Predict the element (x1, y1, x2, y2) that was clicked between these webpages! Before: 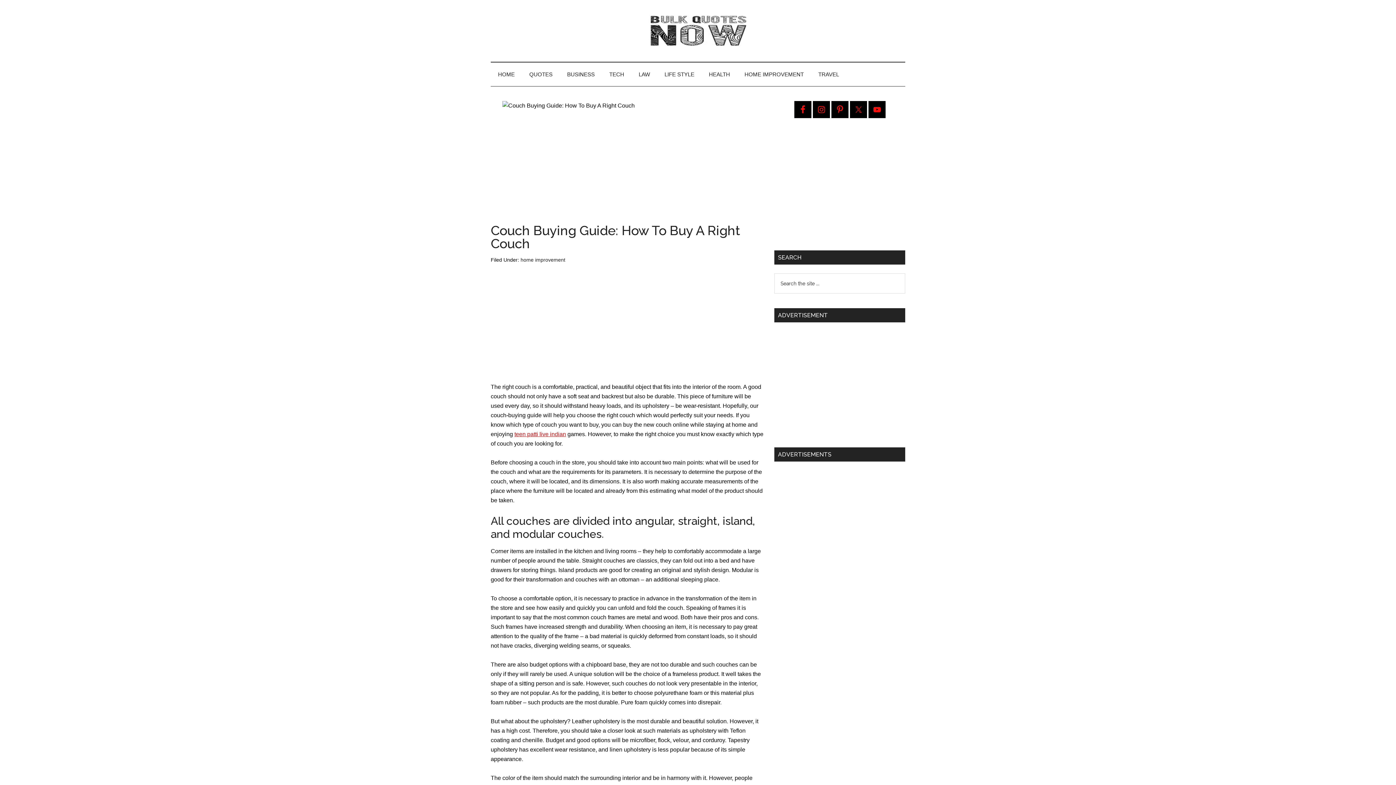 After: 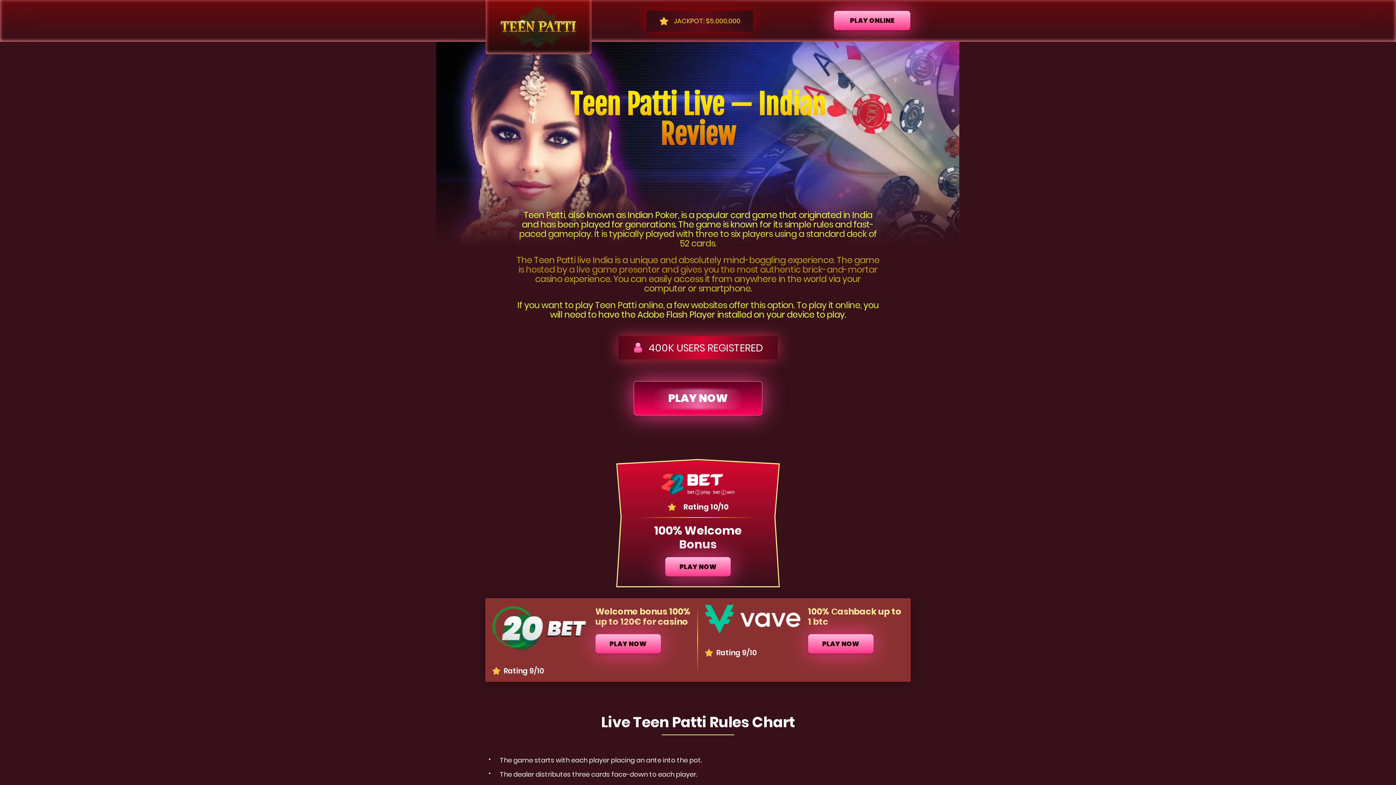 Action: label: teen patti live indian bbox: (514, 431, 566, 437)